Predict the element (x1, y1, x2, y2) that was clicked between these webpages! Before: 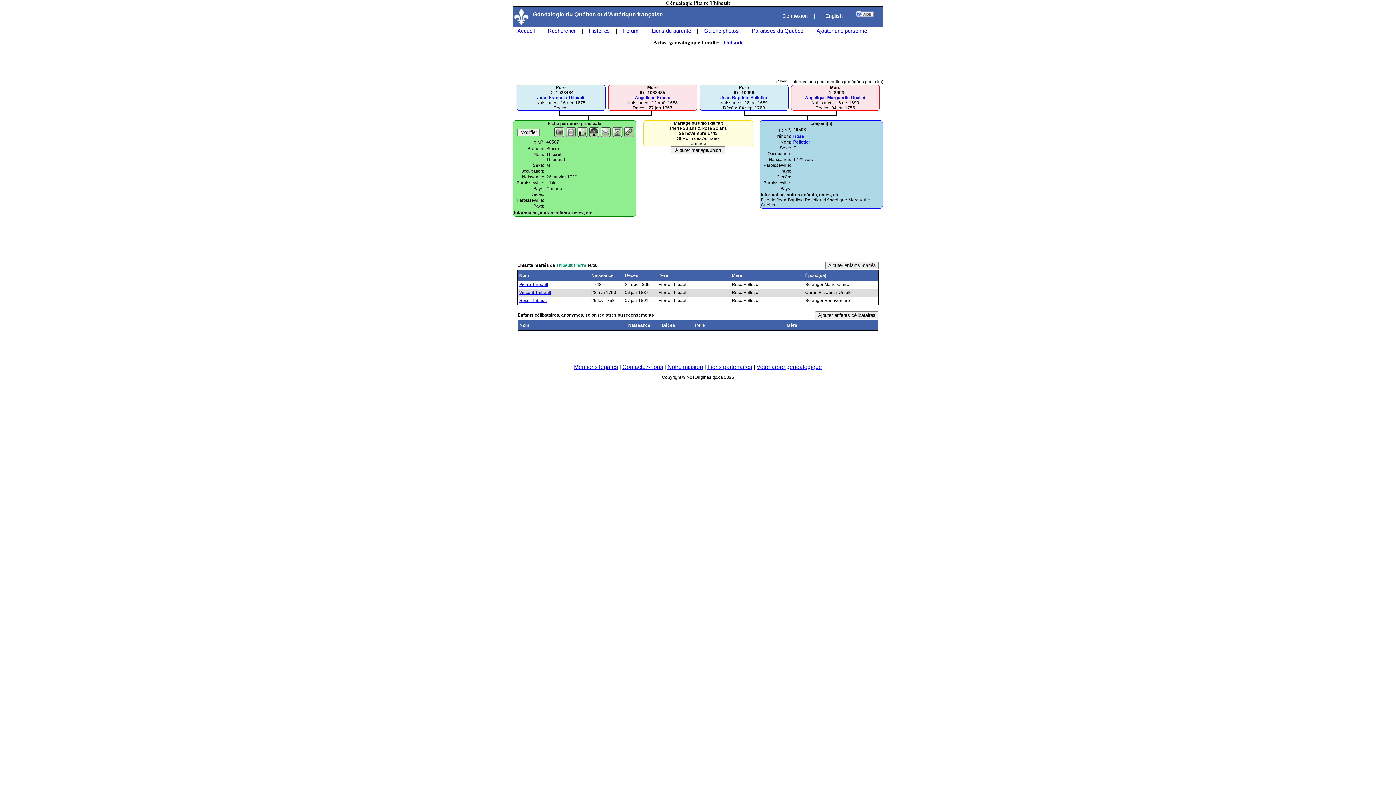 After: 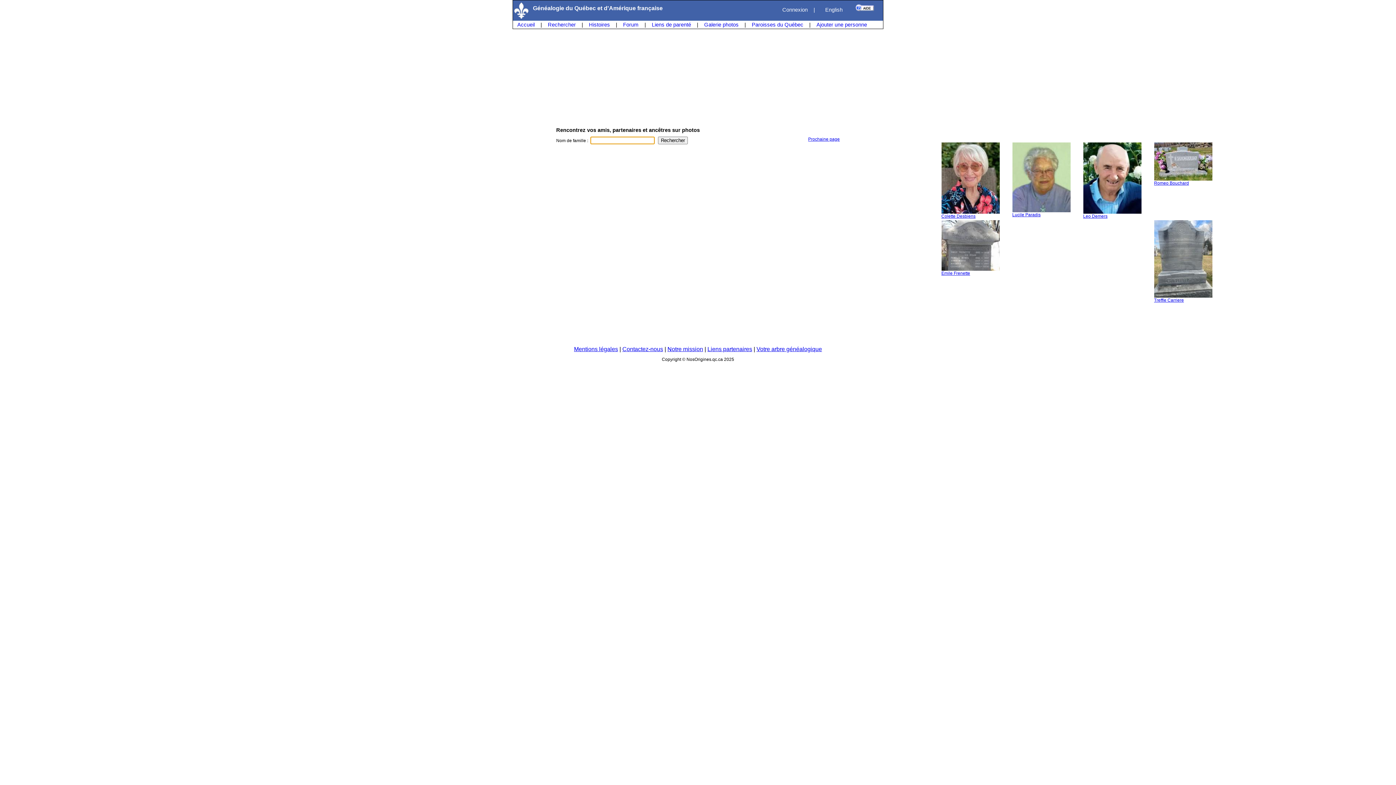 Action: bbox: (700, 26, 742, 35) label: Galerie photos